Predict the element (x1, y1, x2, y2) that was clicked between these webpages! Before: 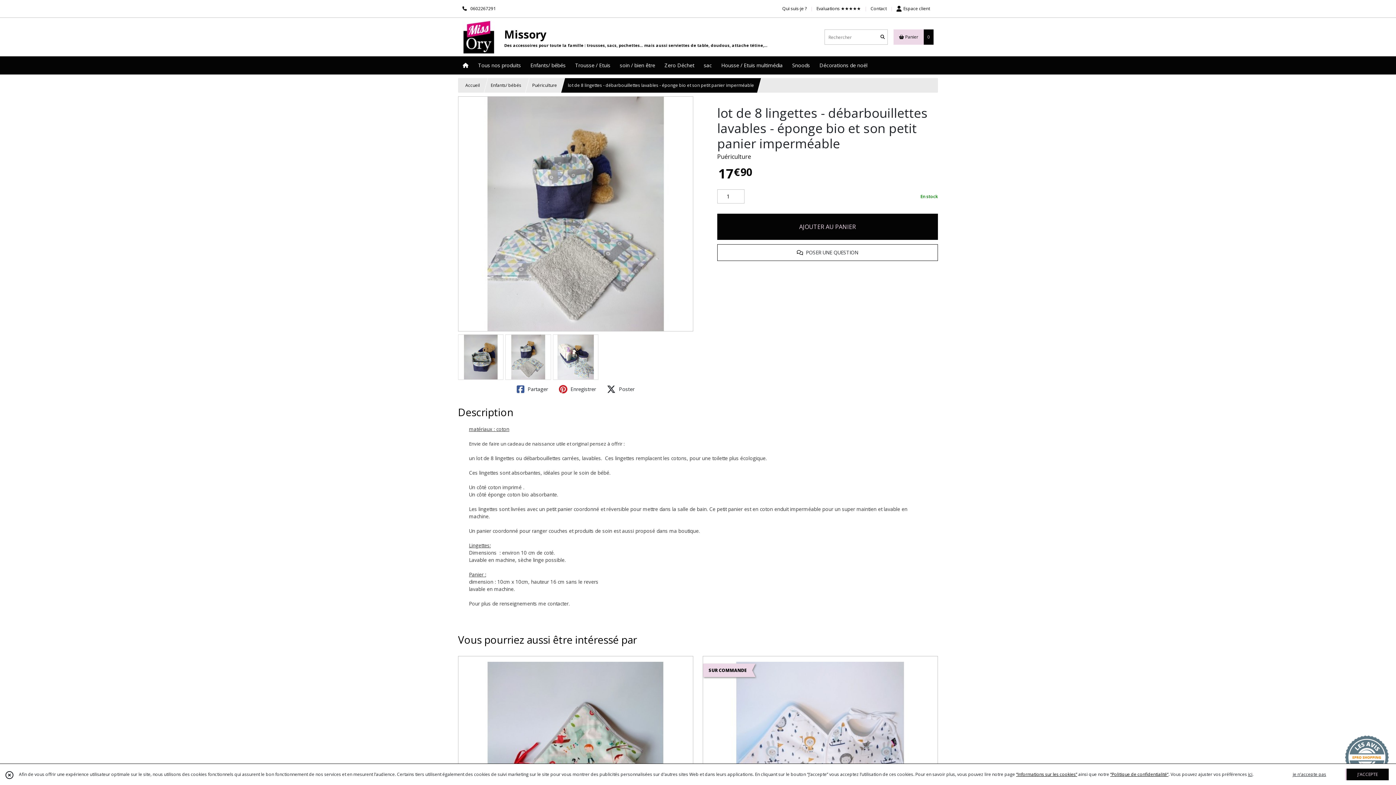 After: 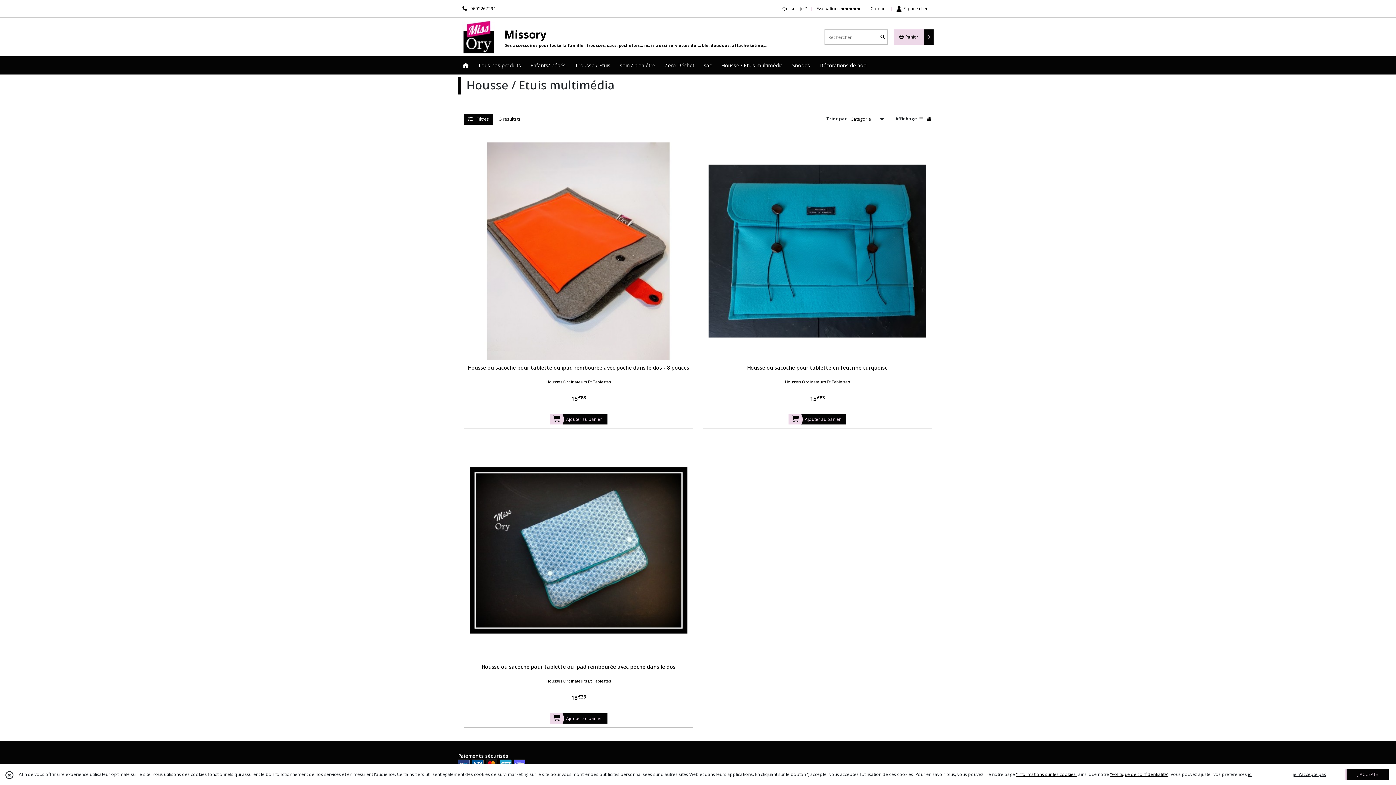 Action: bbox: (716, 56, 787, 74) label: Housse / Etuis multimédia